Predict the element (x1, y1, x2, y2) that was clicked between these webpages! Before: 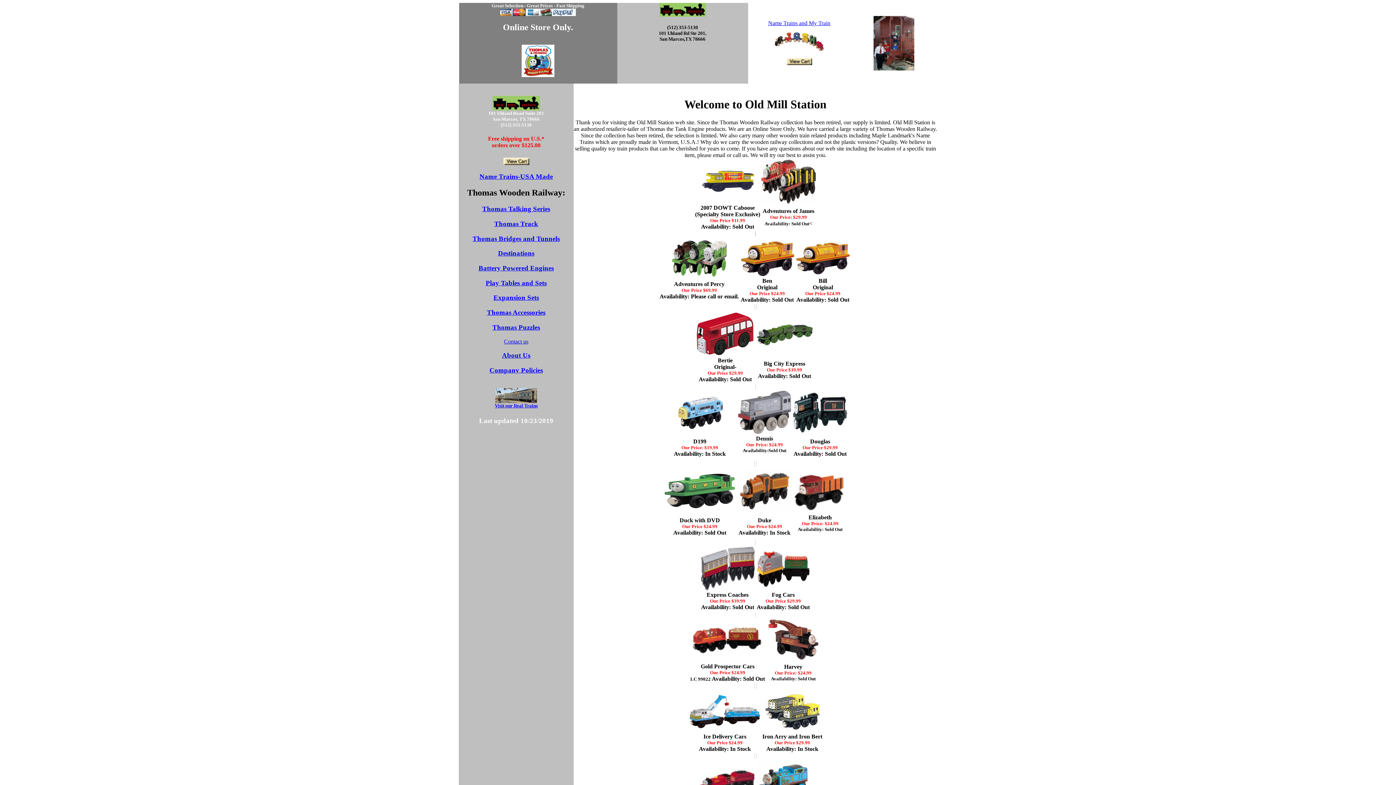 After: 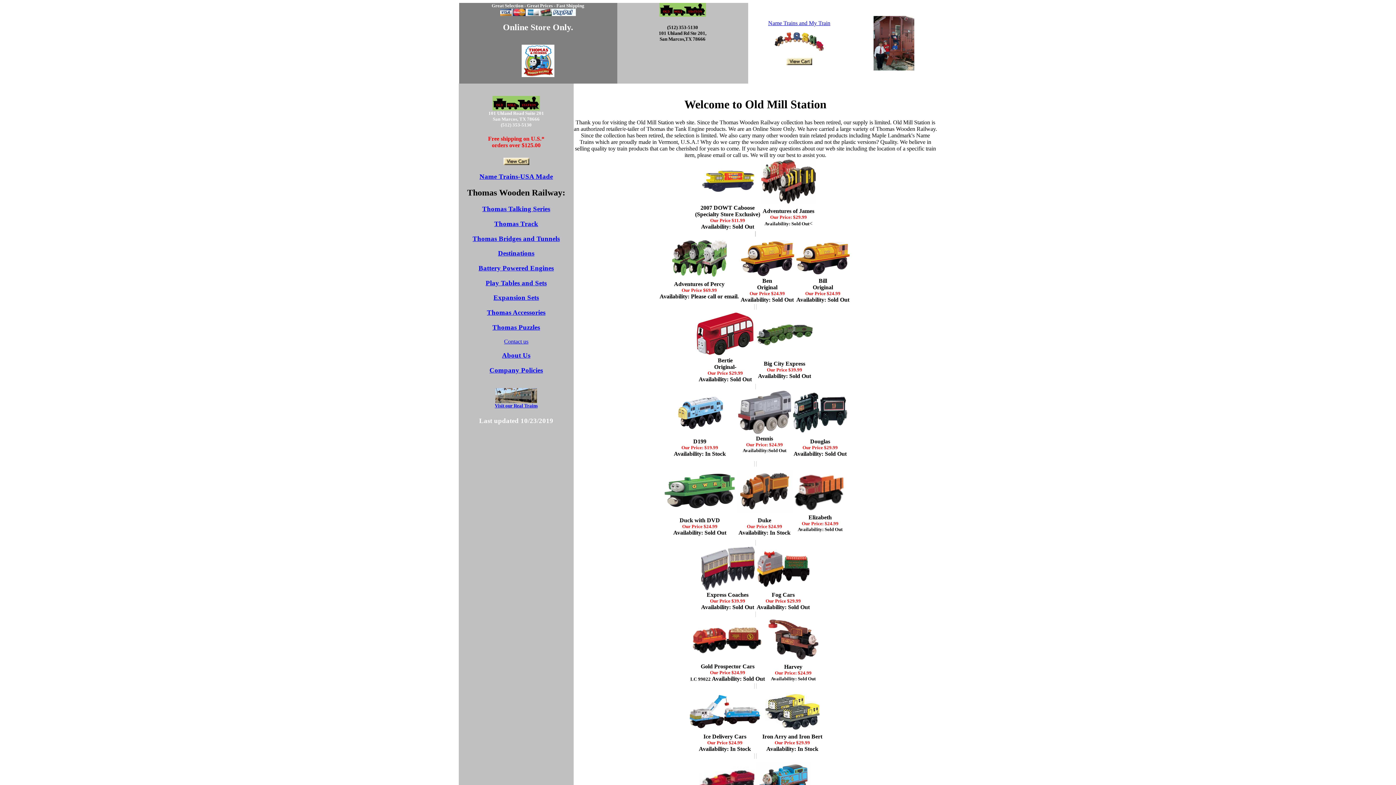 Action: bbox: (873, 65, 914, 71)